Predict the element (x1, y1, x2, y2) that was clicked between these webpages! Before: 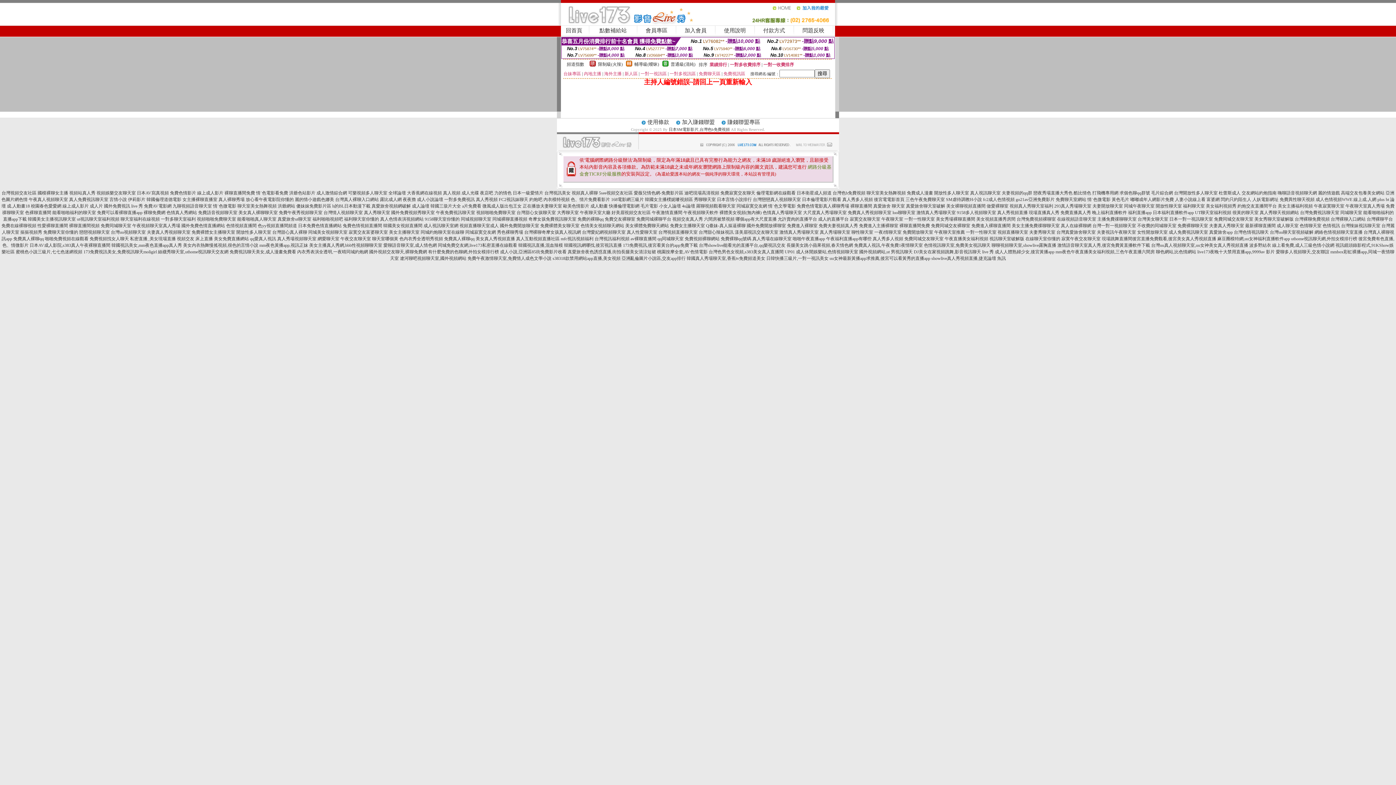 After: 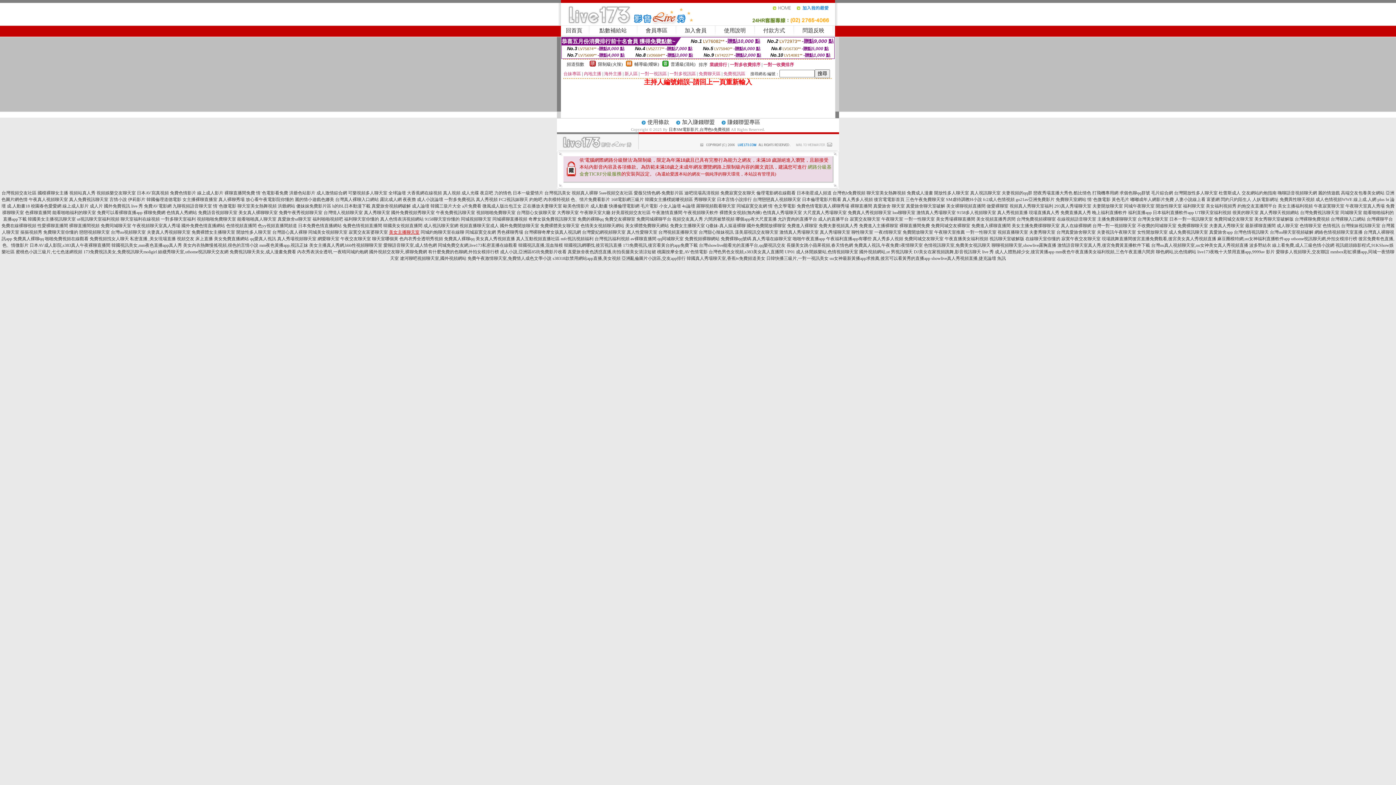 Action: label: 美女主播聊天室 bbox: (389, 229, 419, 234)